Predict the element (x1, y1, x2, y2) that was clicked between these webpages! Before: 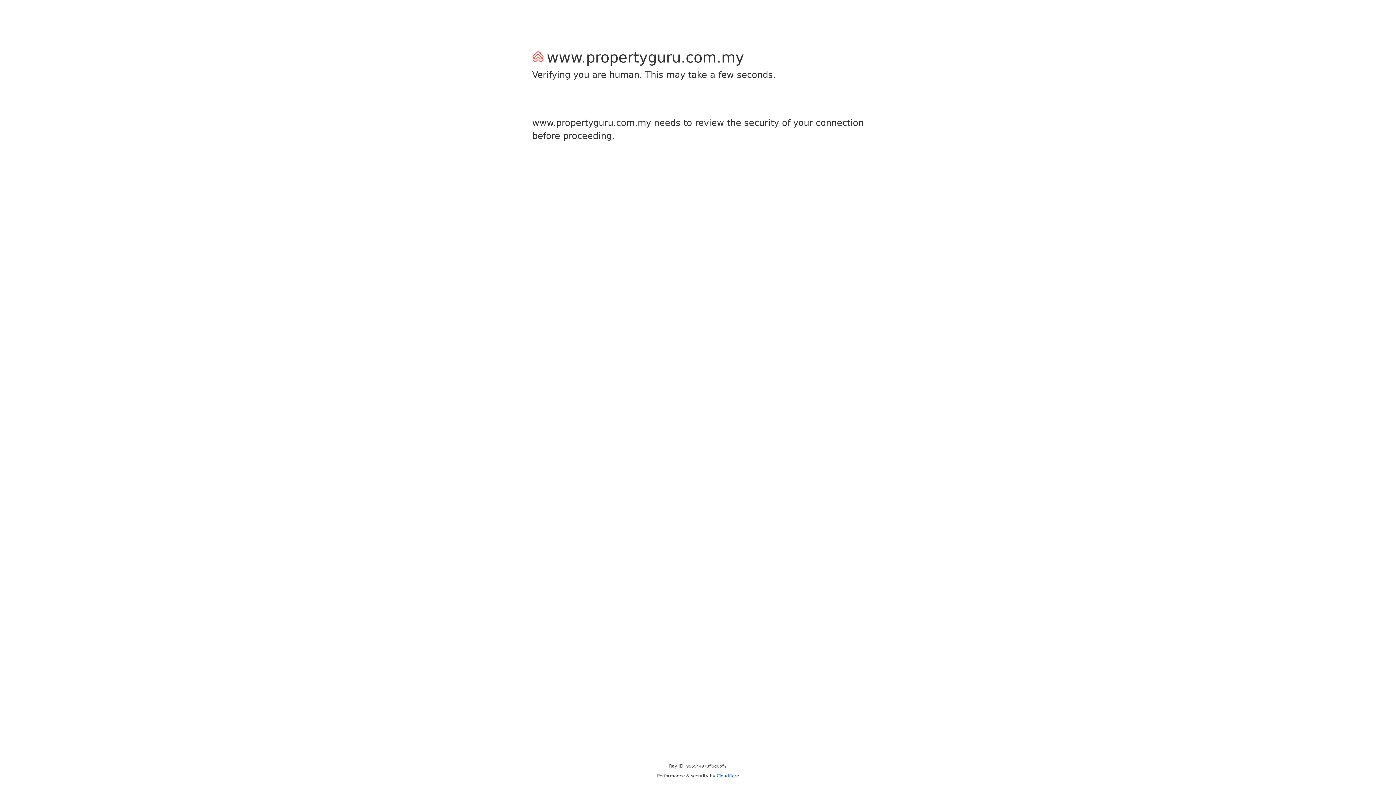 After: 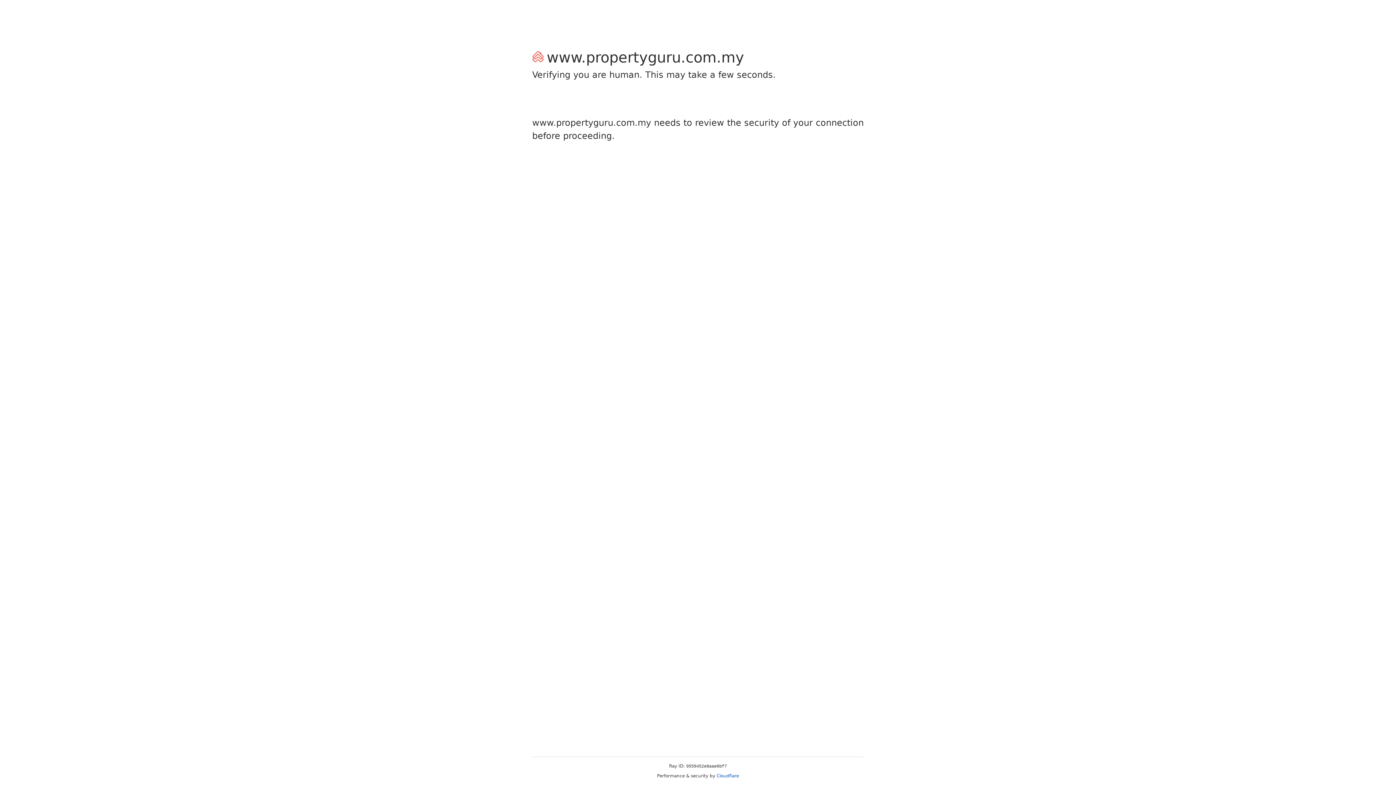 Action: label: Cloudflare bbox: (716, 773, 739, 778)